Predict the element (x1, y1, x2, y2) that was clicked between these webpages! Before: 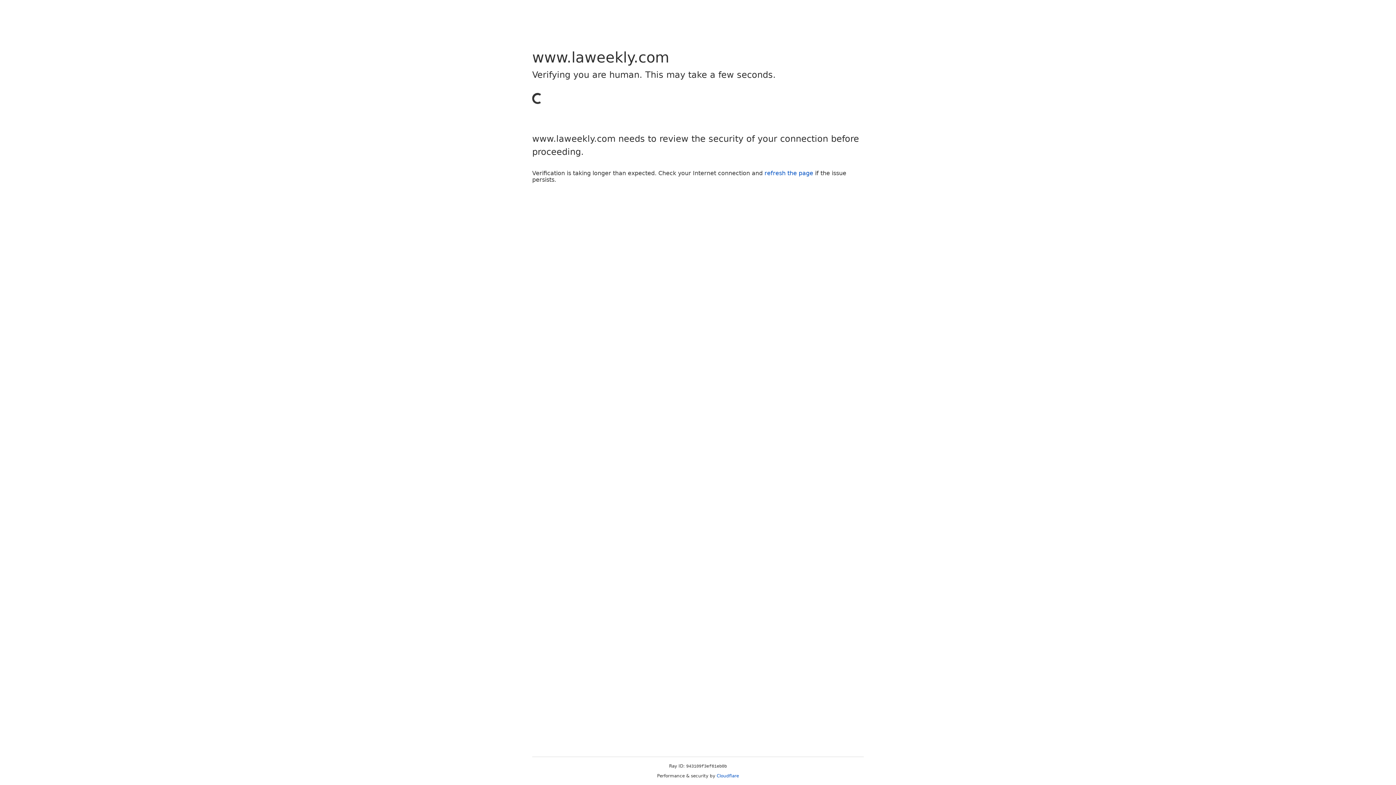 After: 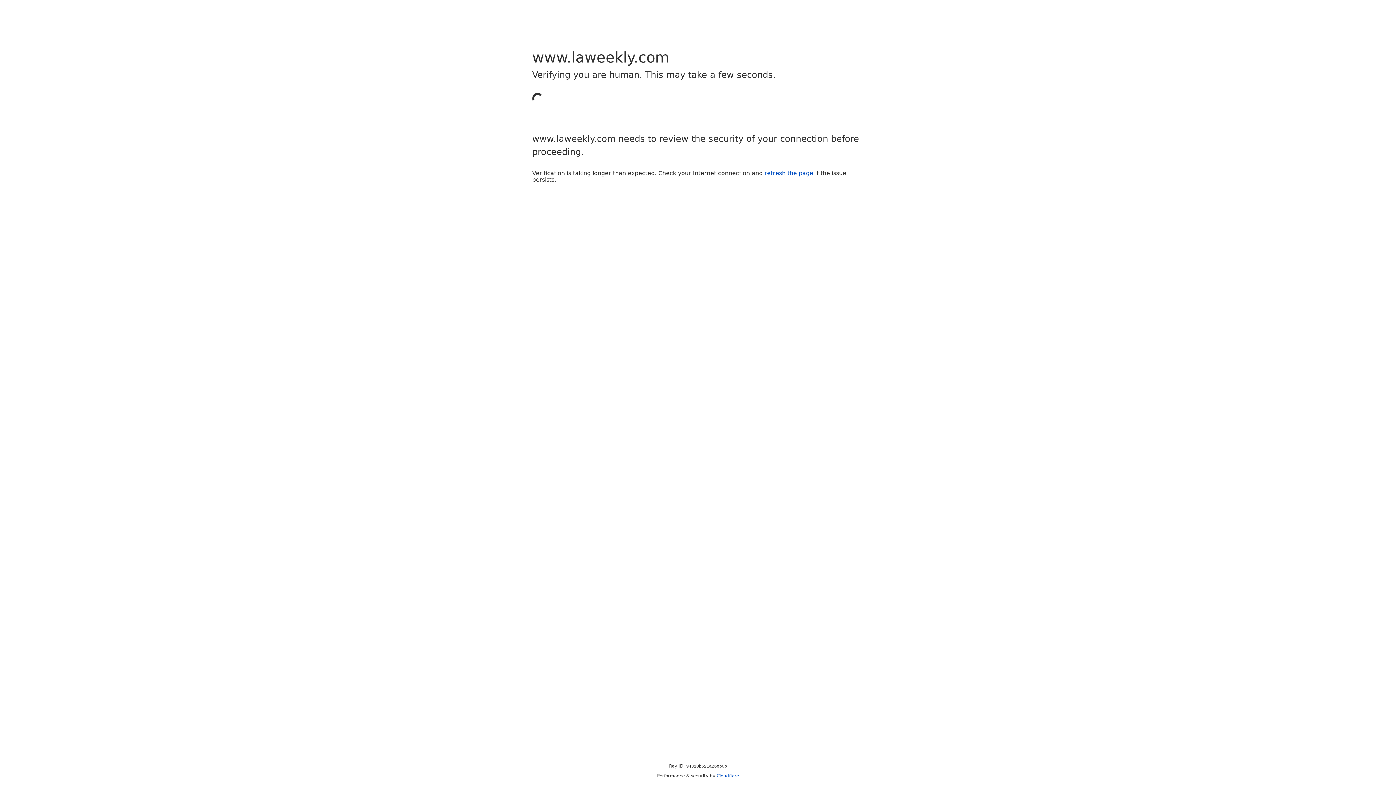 Action: label: refresh the page bbox: (764, 169, 813, 176)